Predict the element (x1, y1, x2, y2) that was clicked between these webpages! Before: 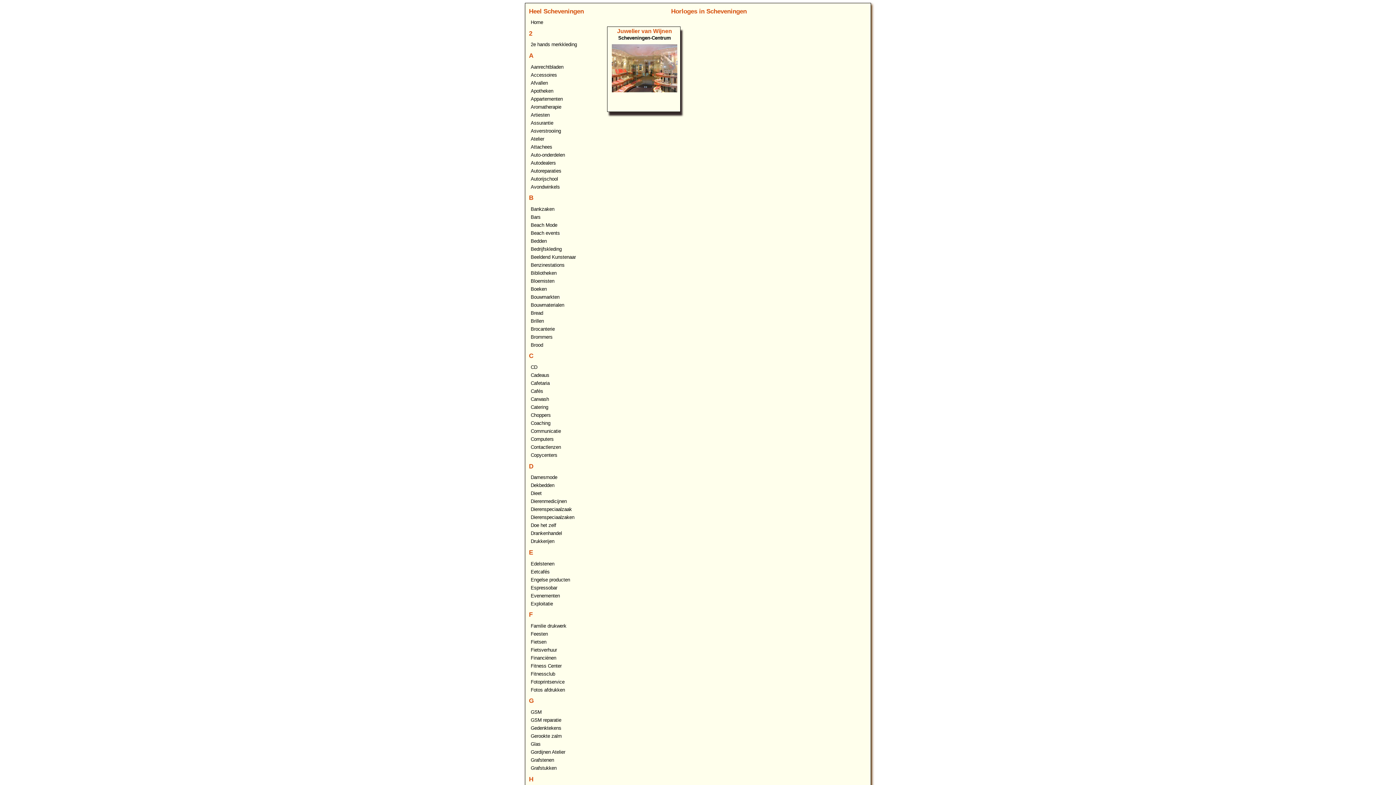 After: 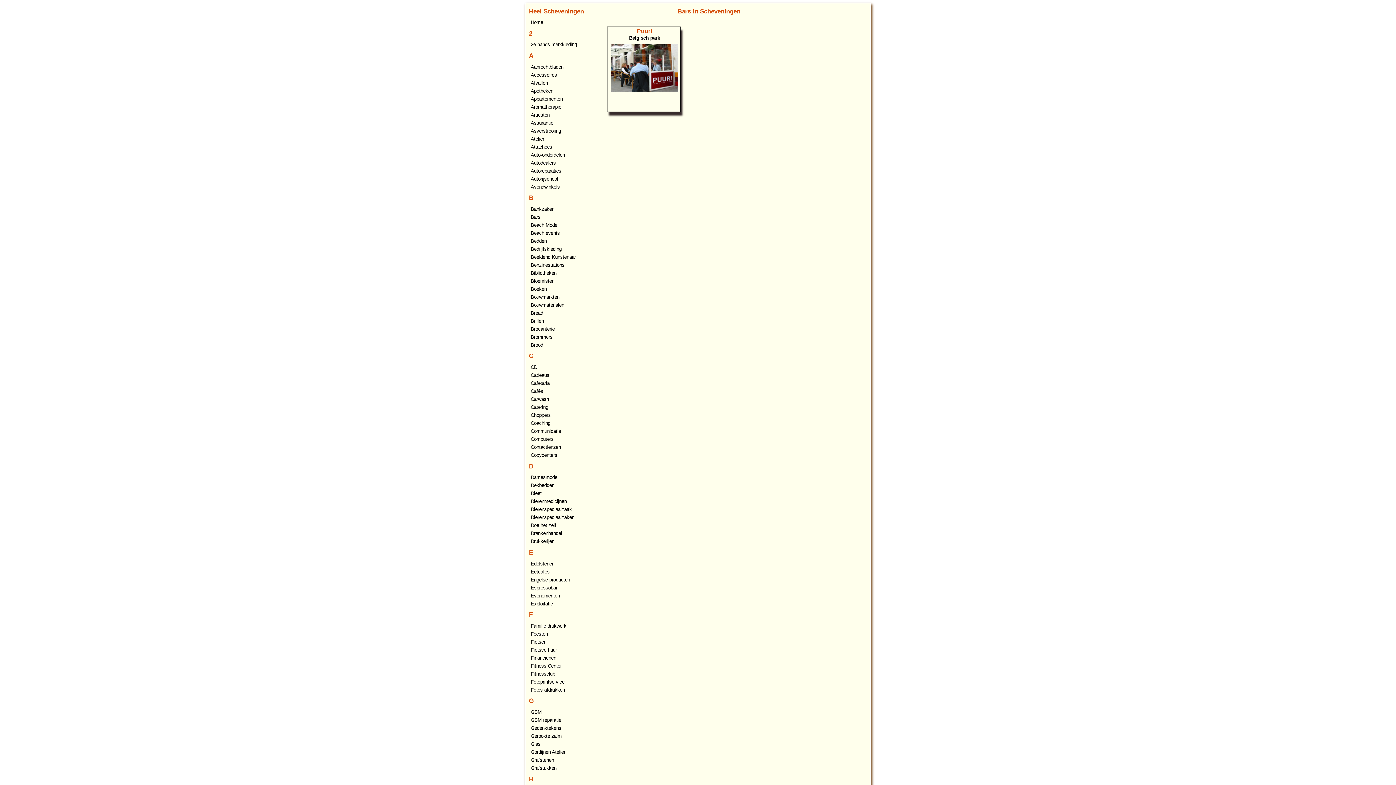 Action: bbox: (529, 214, 594, 220) label: Bars